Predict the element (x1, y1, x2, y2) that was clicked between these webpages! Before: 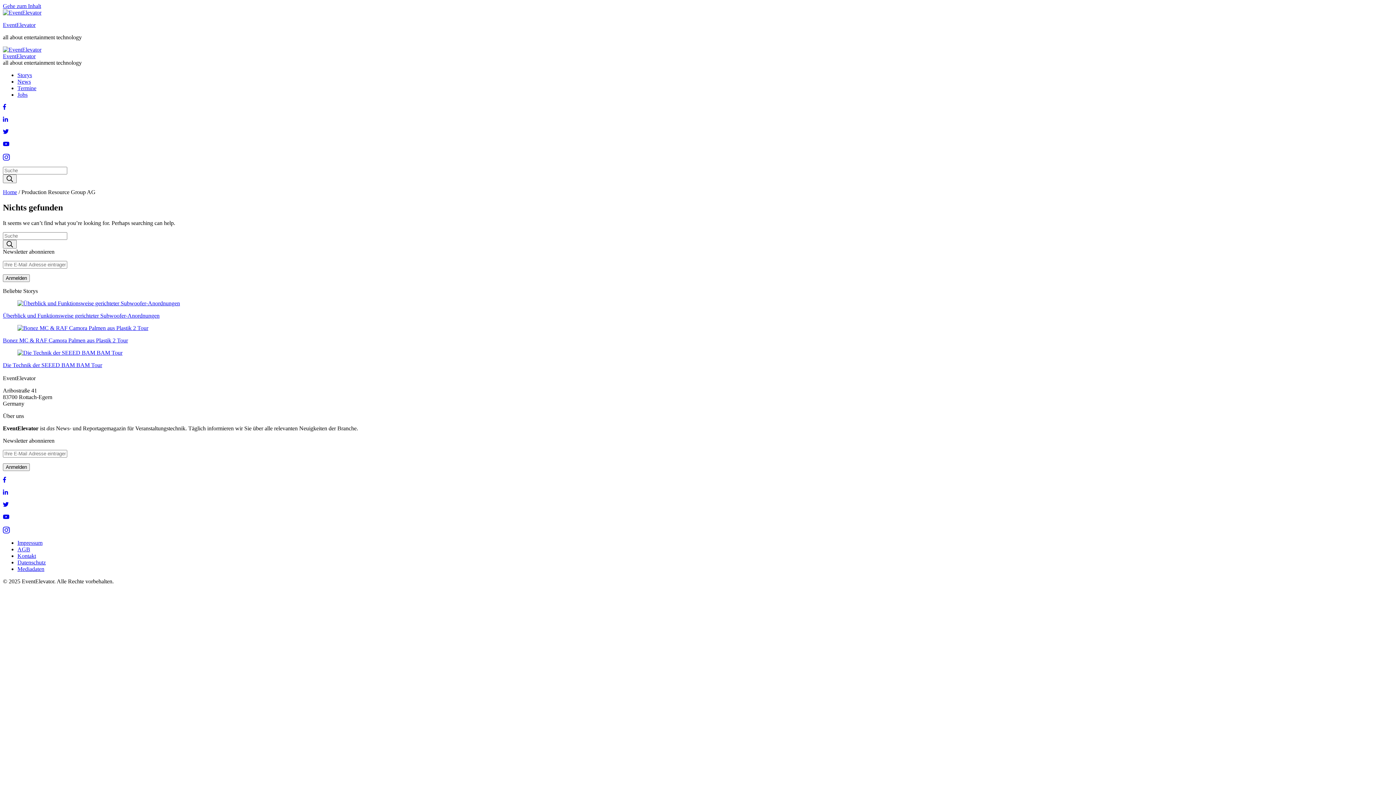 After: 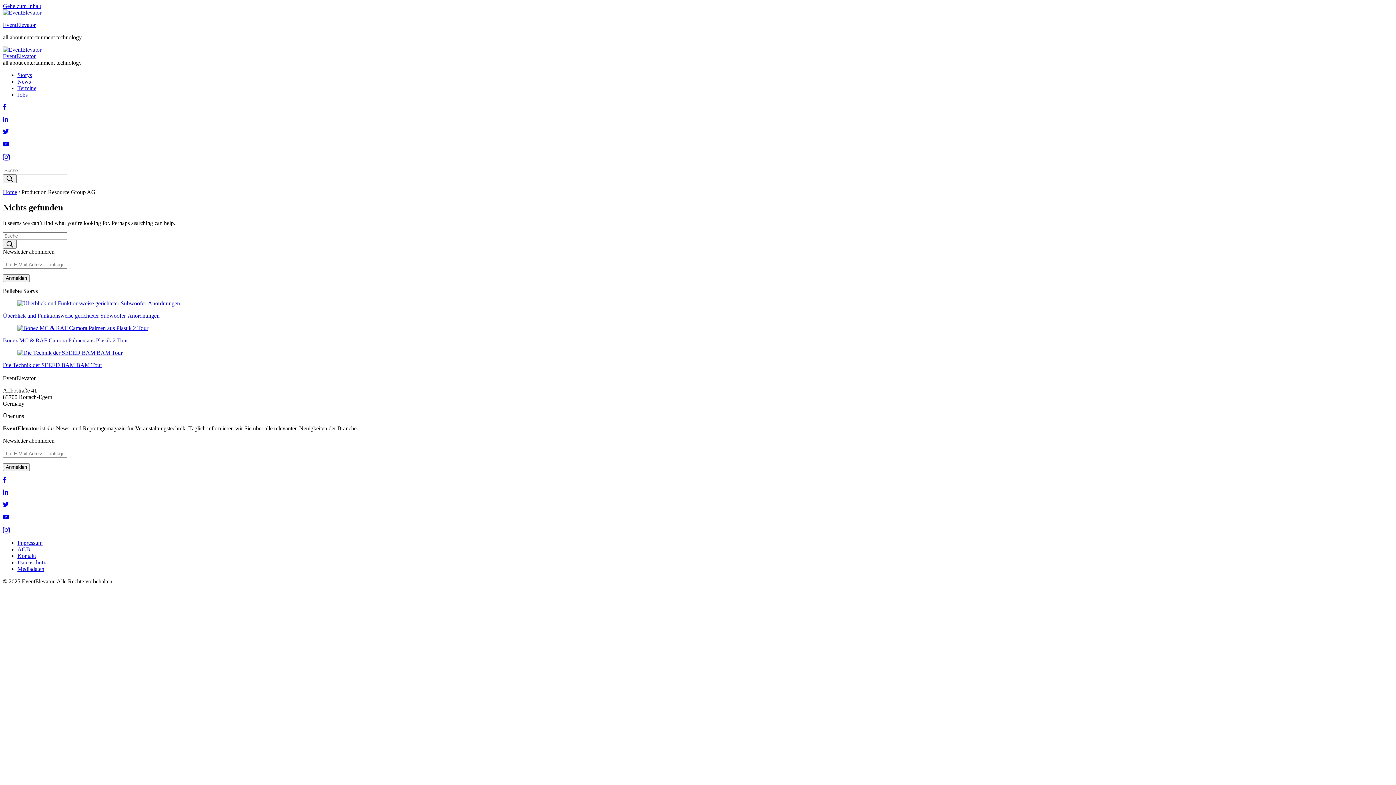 Action: bbox: (2, 154, 9, 160)